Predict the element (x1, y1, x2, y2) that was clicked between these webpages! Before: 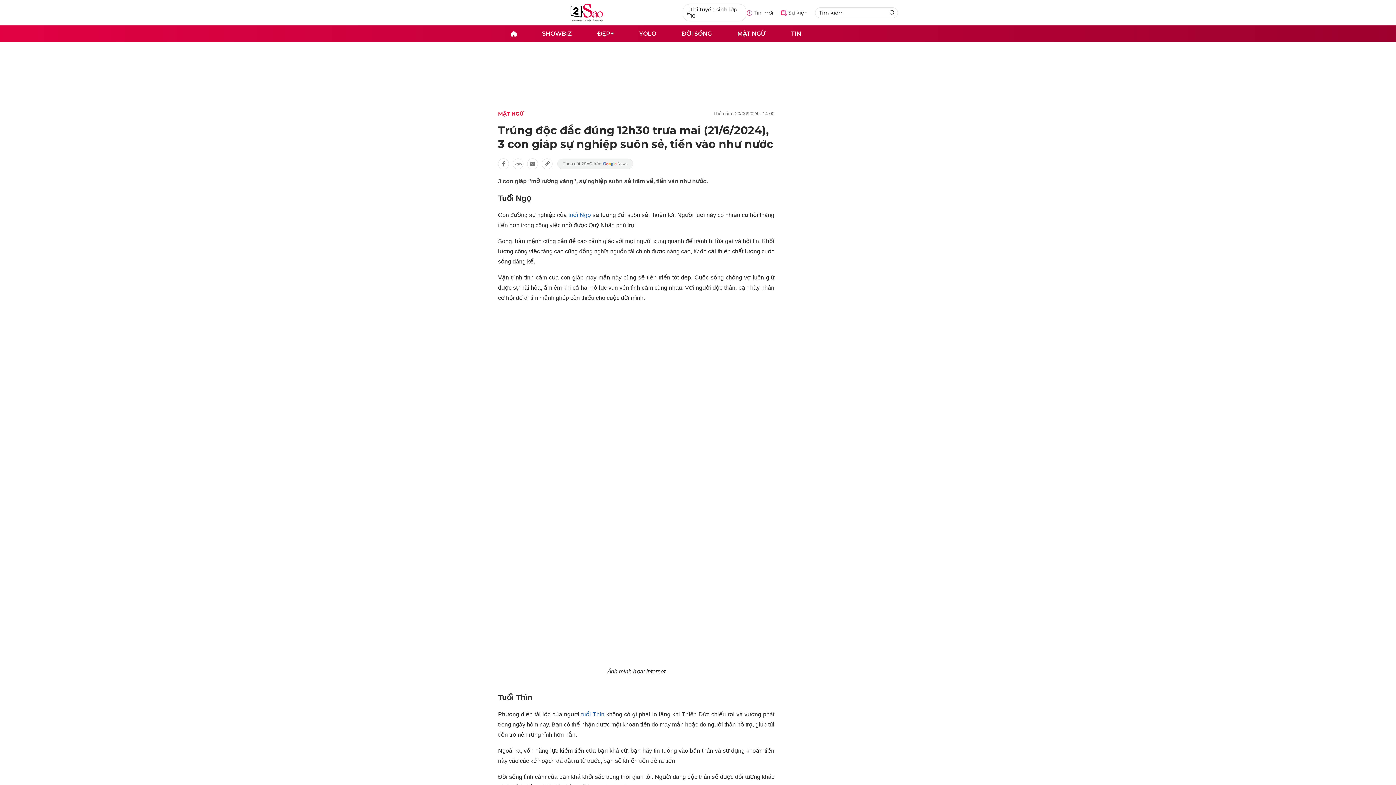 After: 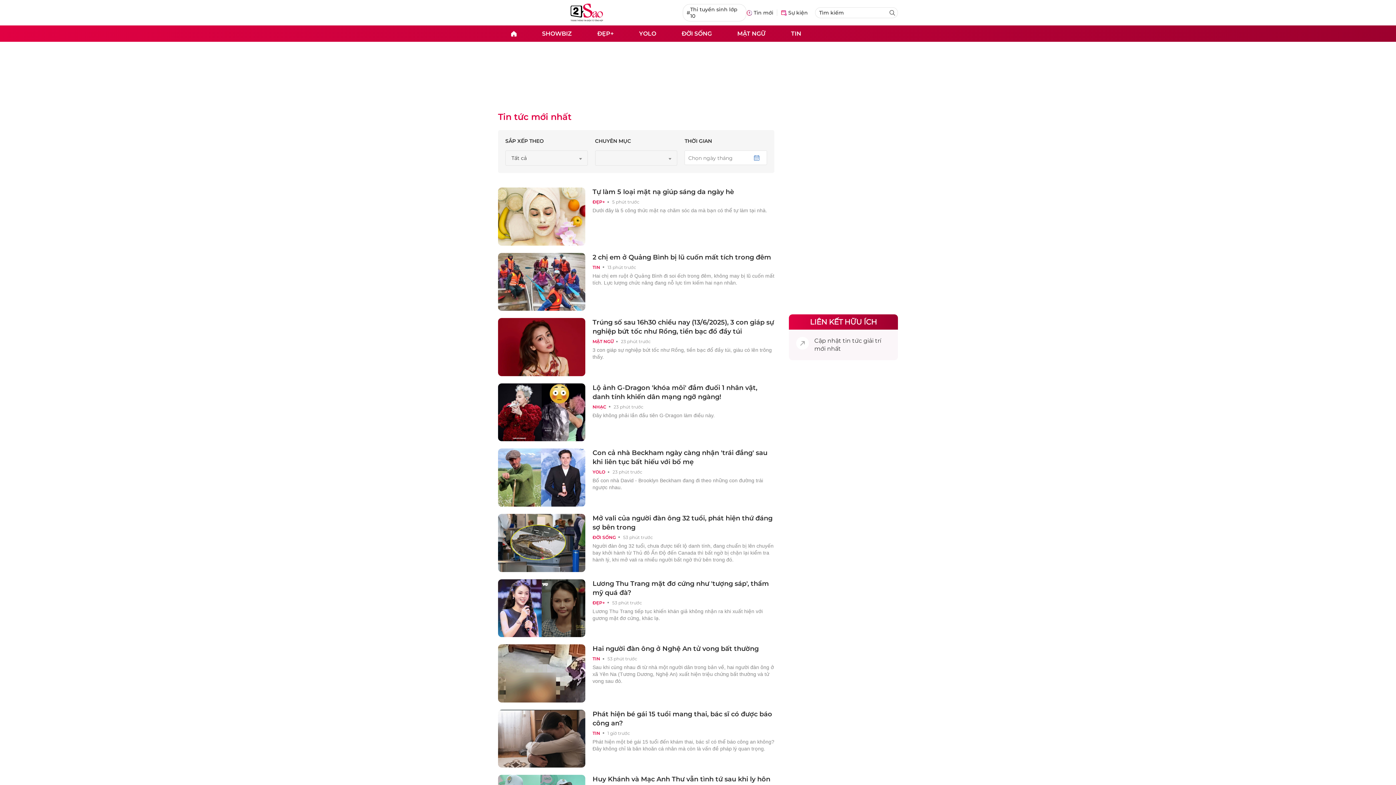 Action: bbox: (746, 9, 777, 16) label: Tin mới